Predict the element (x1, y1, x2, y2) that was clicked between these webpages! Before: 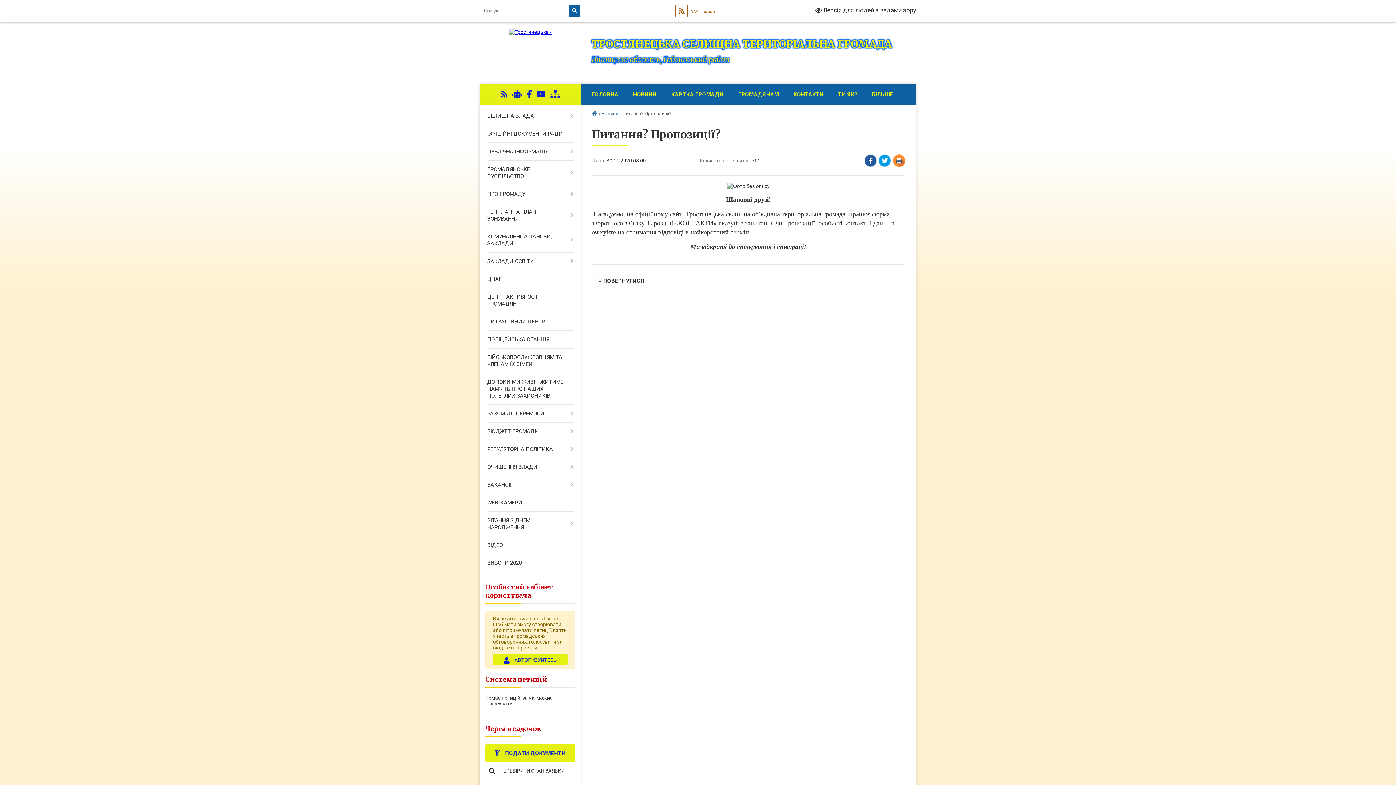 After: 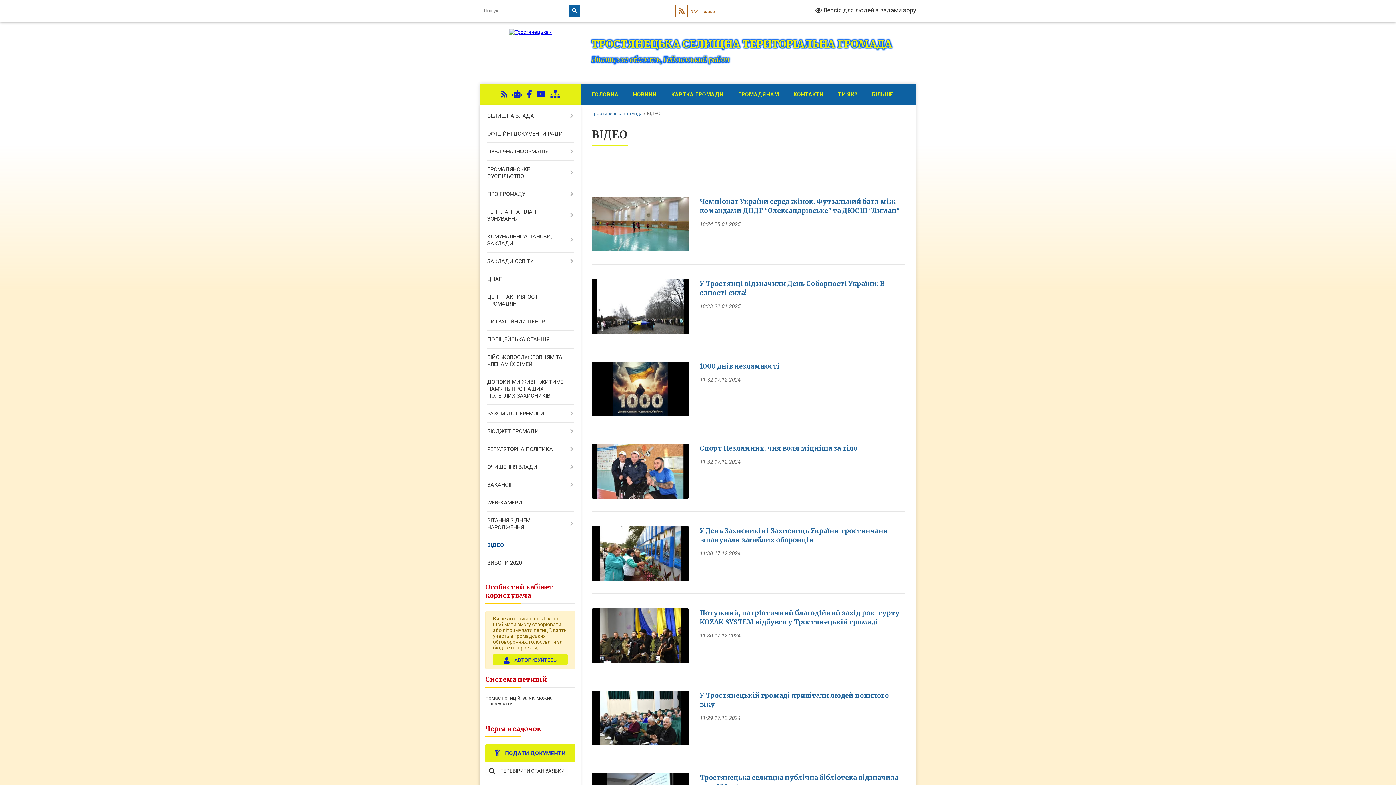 Action: label: ВІДЕО bbox: (480, 536, 580, 554)